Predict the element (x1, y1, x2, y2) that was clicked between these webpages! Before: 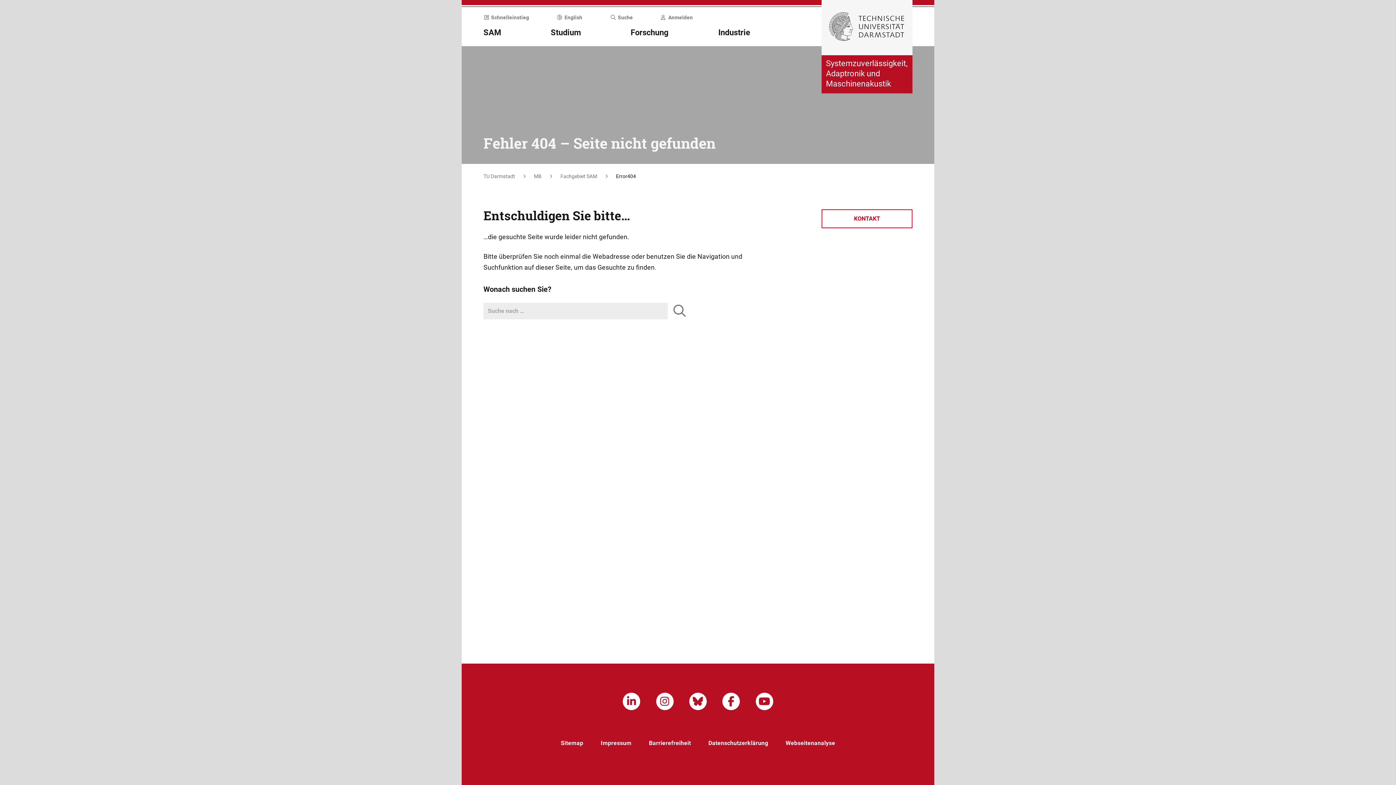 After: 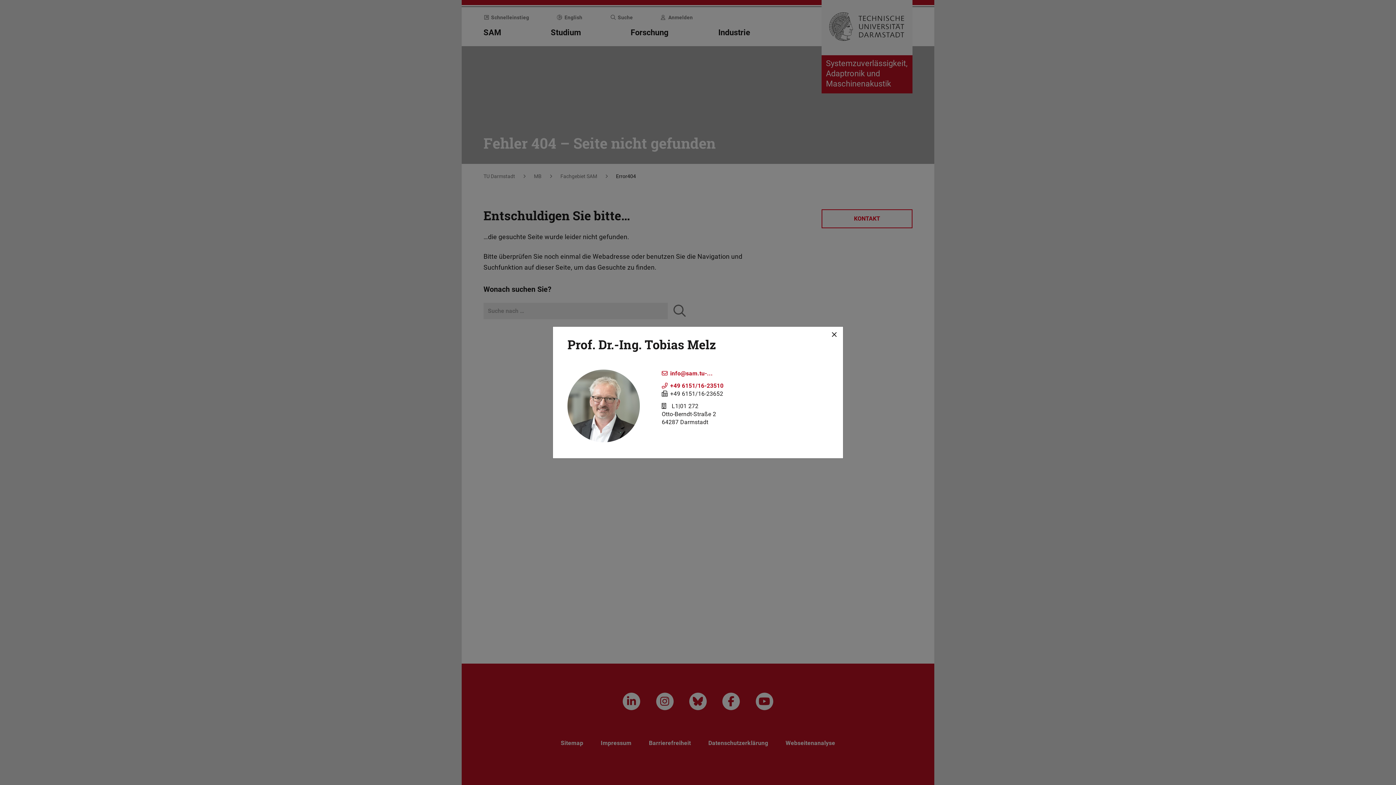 Action: label: KONTAKT bbox: (821, 209, 912, 228)